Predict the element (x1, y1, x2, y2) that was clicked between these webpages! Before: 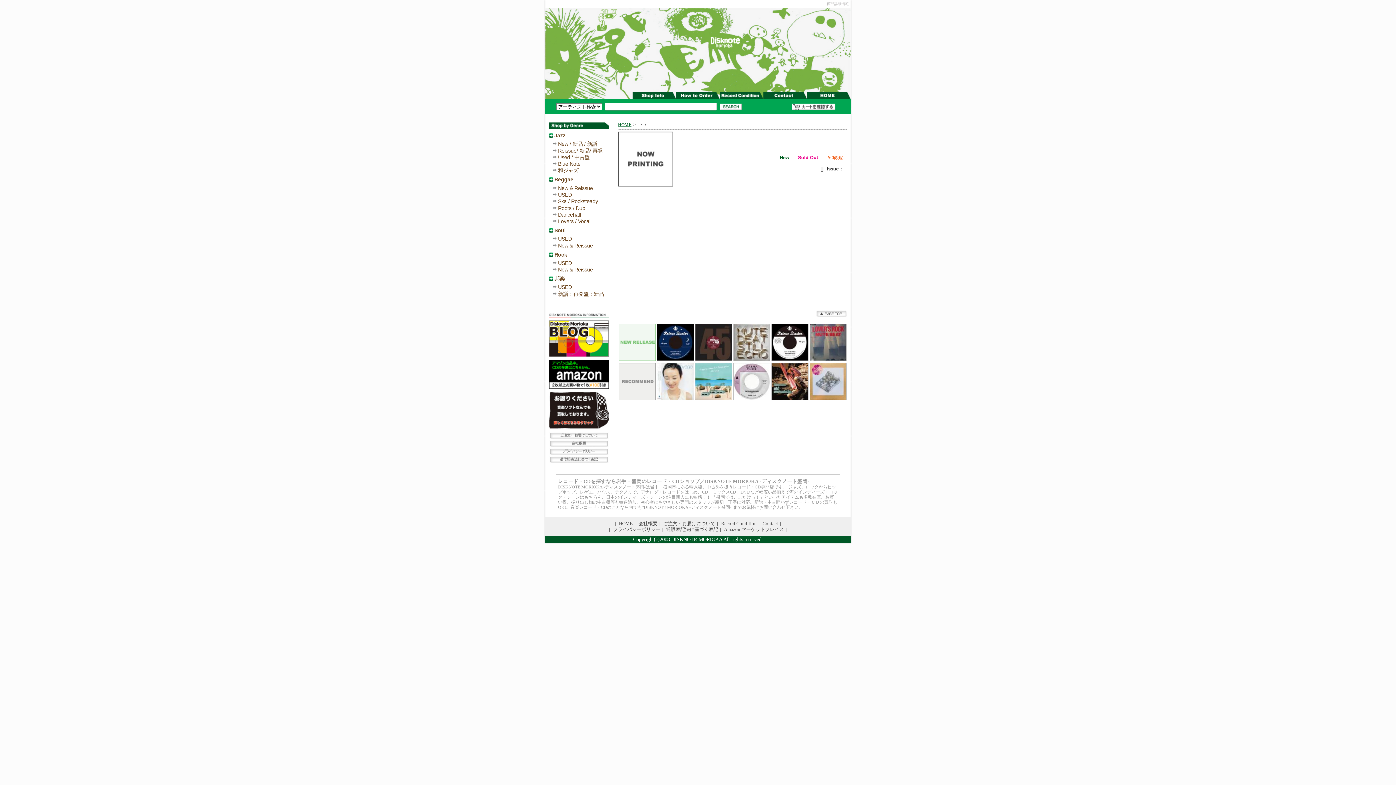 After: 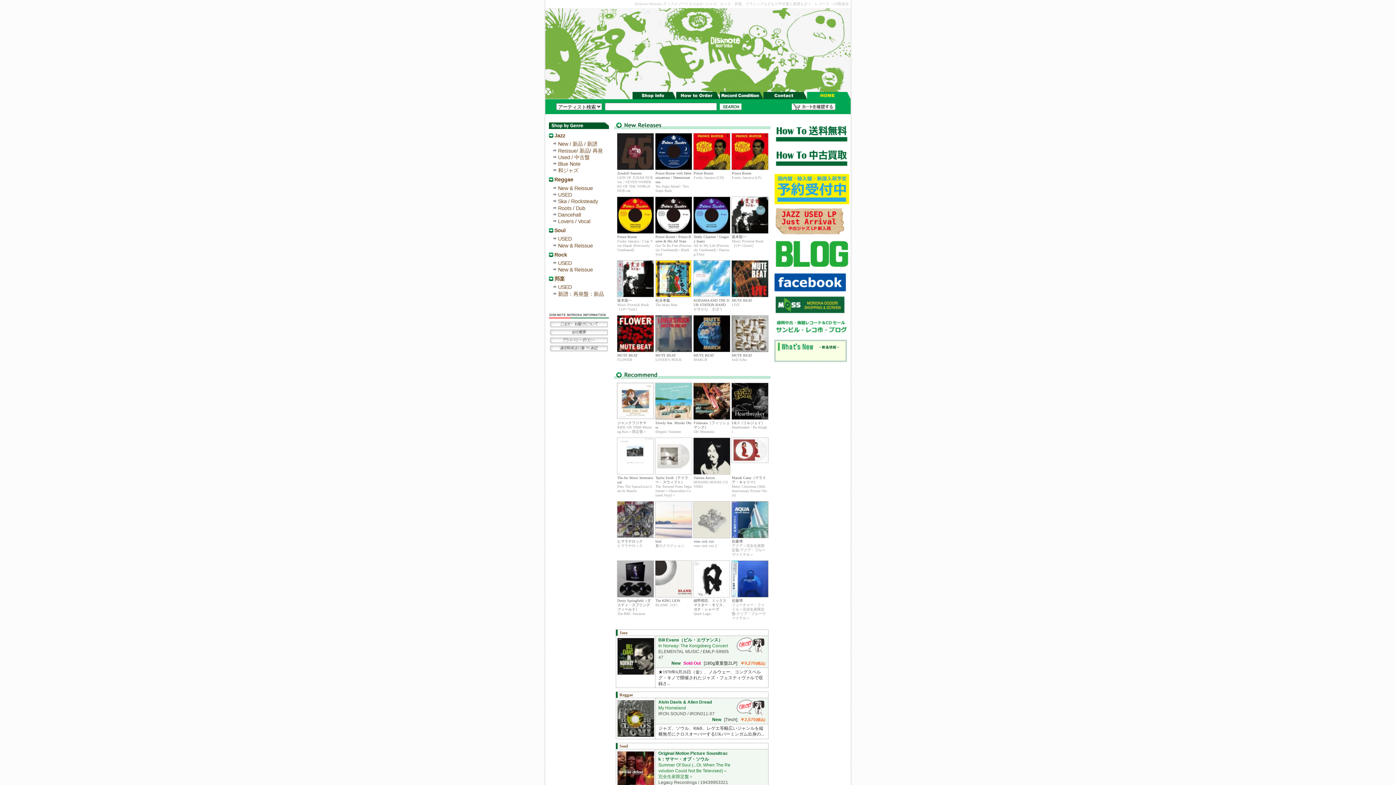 Action: label: HOME bbox: (807, 92, 850, 99)